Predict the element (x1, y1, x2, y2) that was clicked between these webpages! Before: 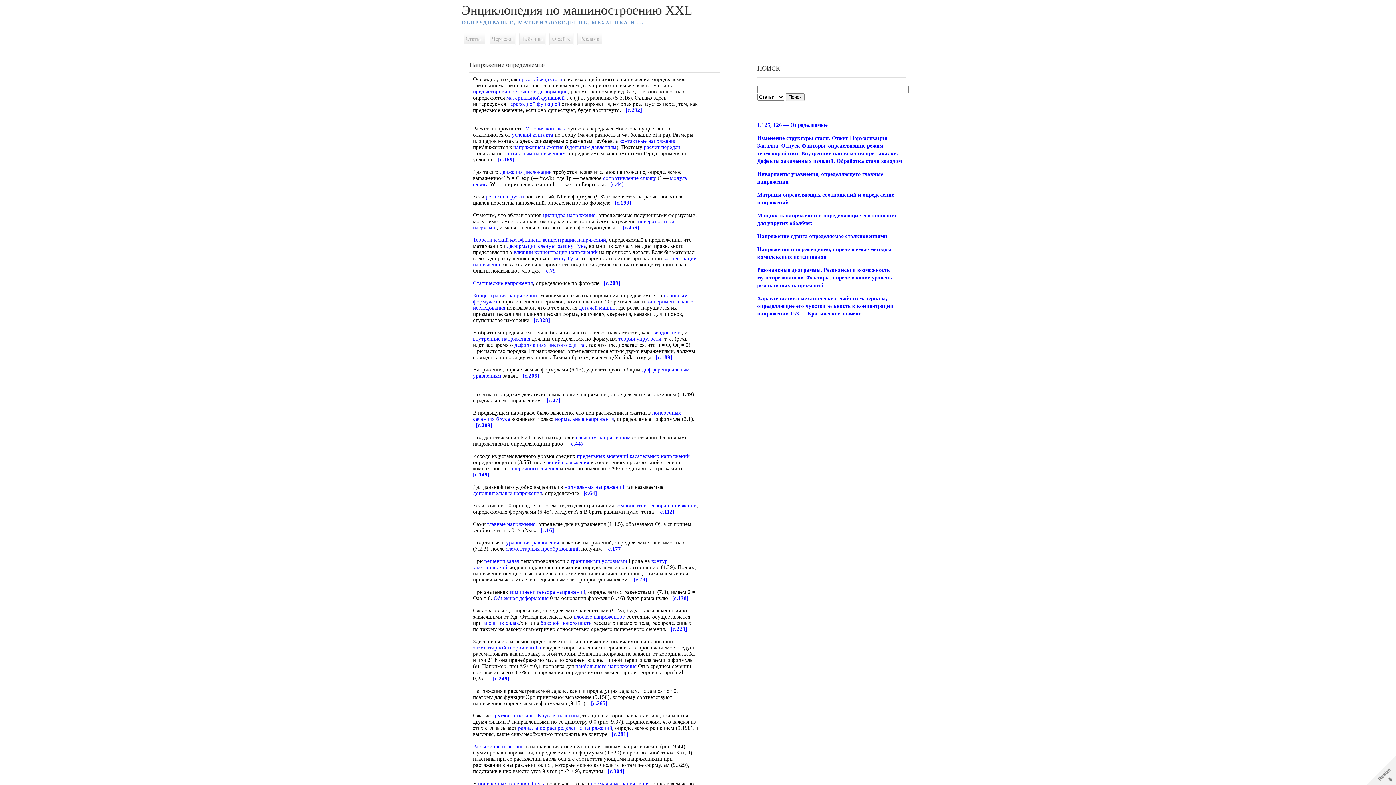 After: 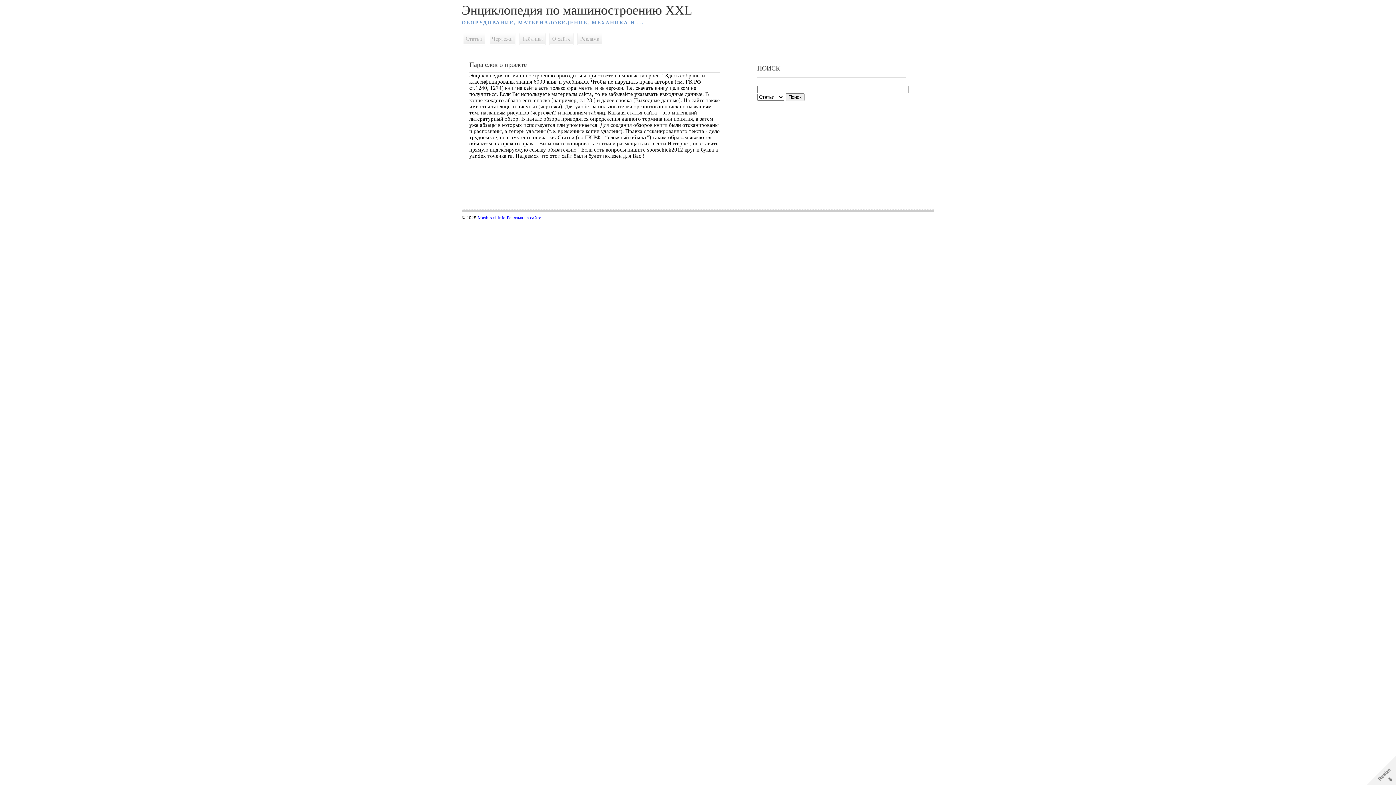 Action: label: О сайте bbox: (549, 33, 573, 44)